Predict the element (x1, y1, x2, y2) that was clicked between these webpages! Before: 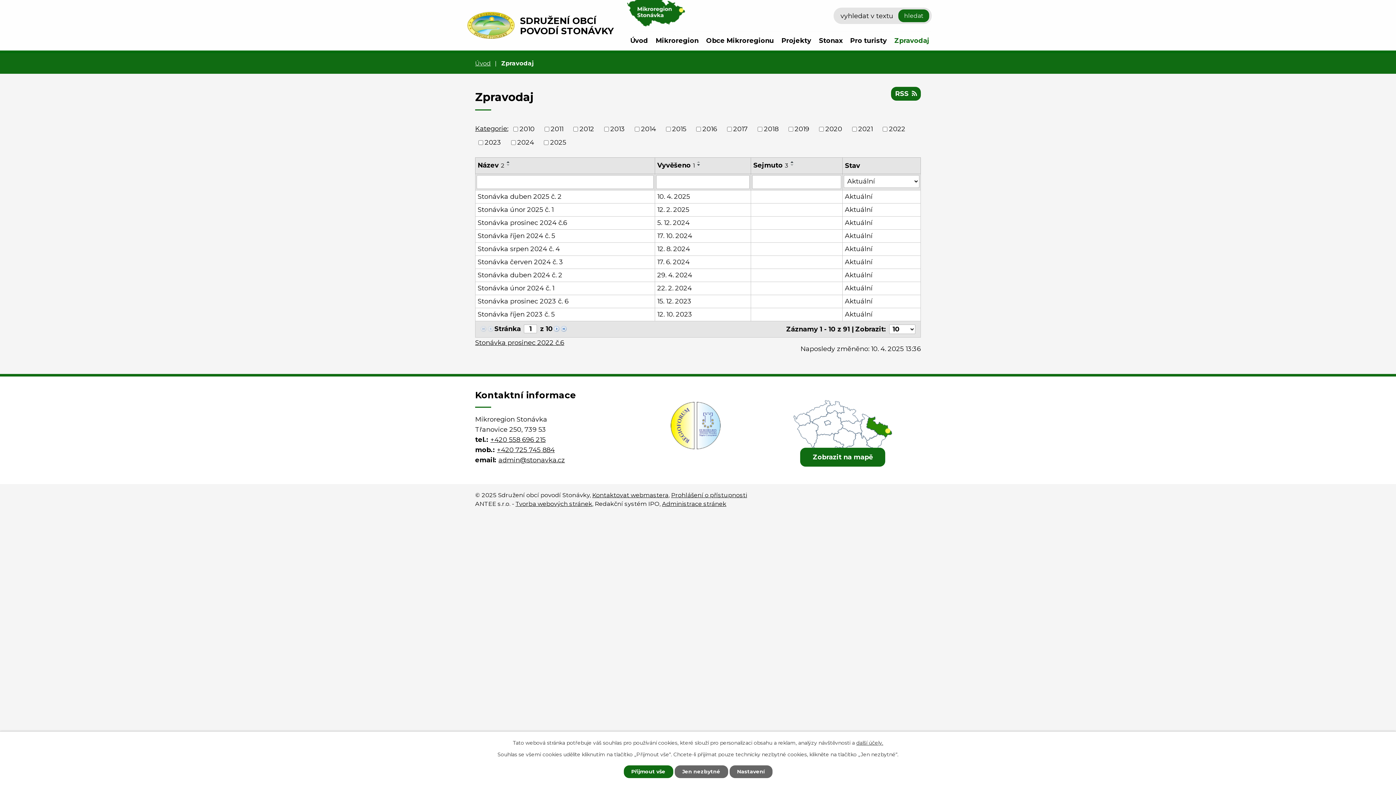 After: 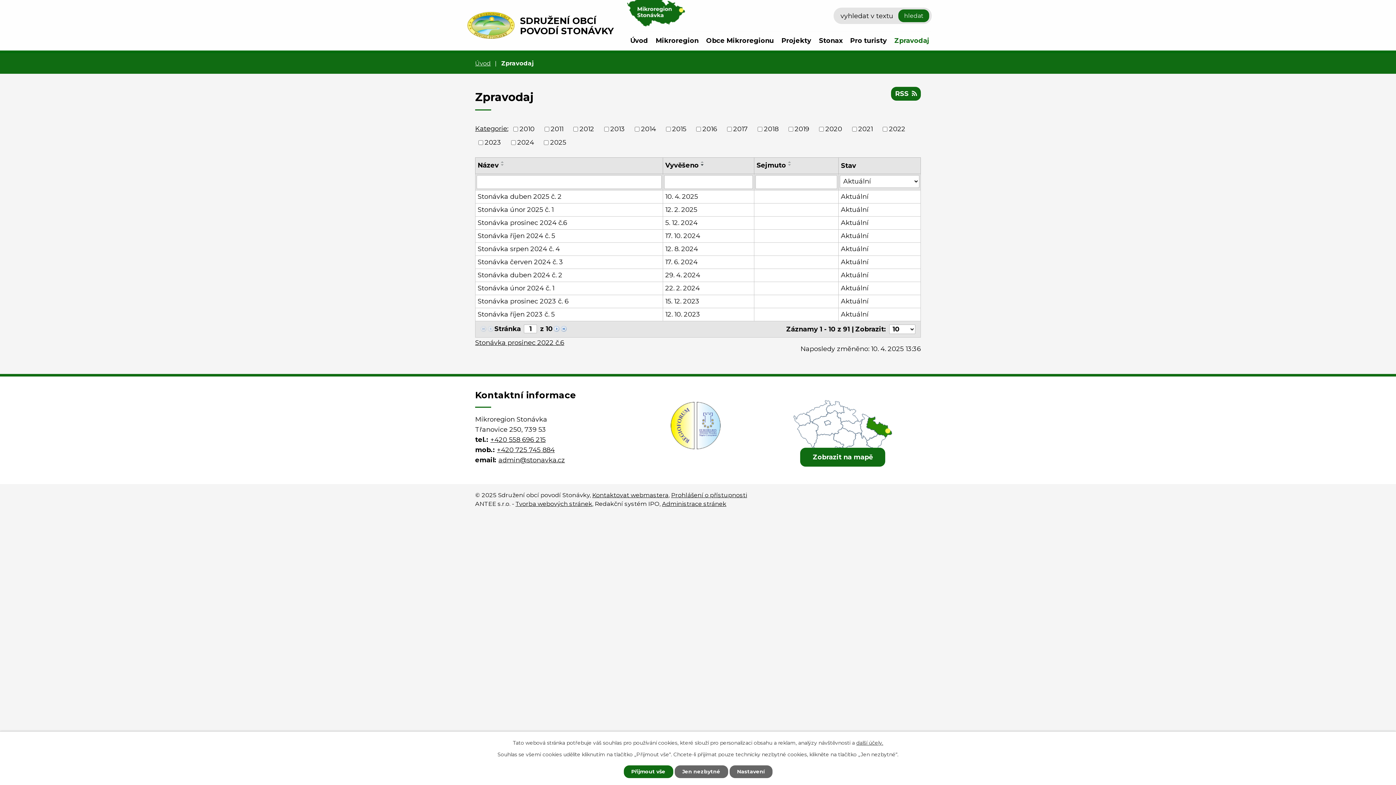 Action: bbox: (893, 31, 930, 50) label: Zpravodaj